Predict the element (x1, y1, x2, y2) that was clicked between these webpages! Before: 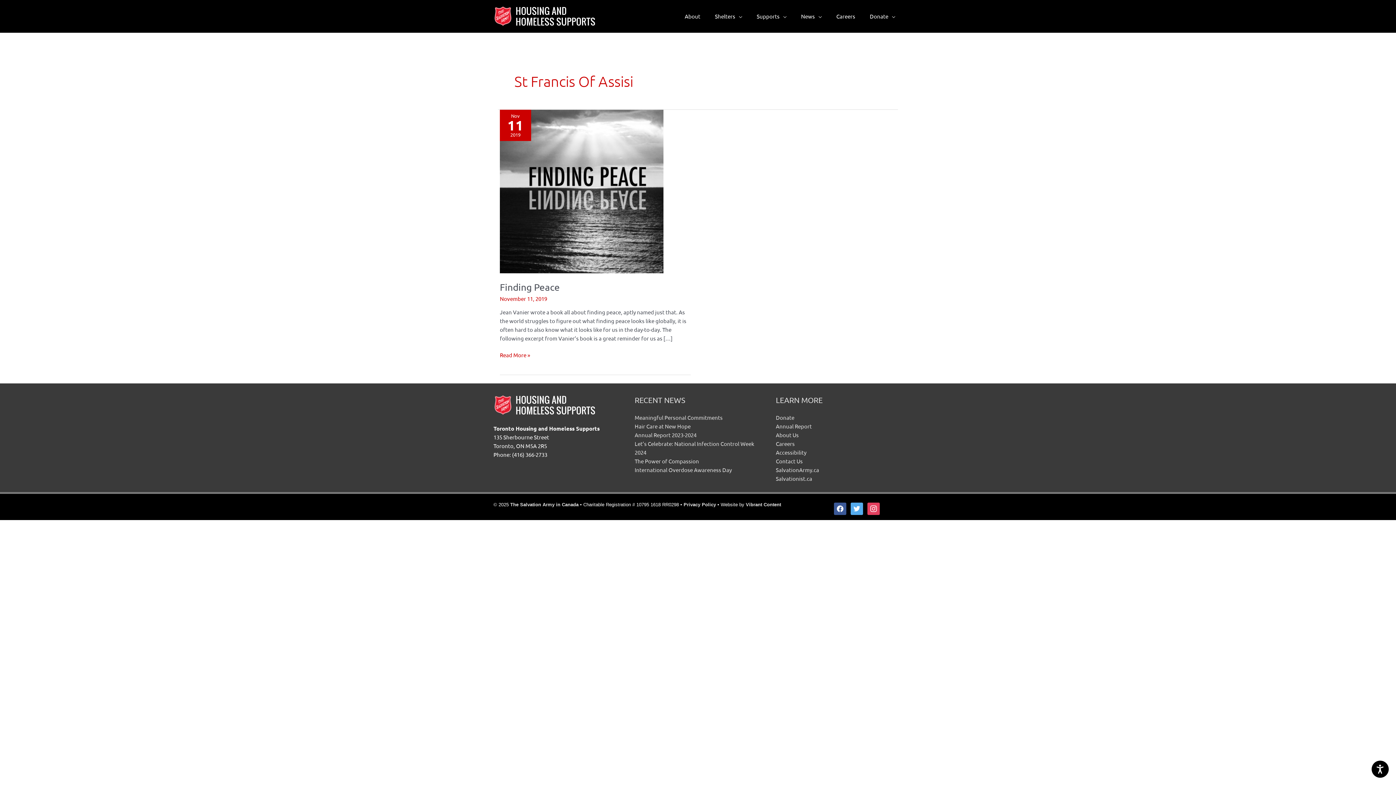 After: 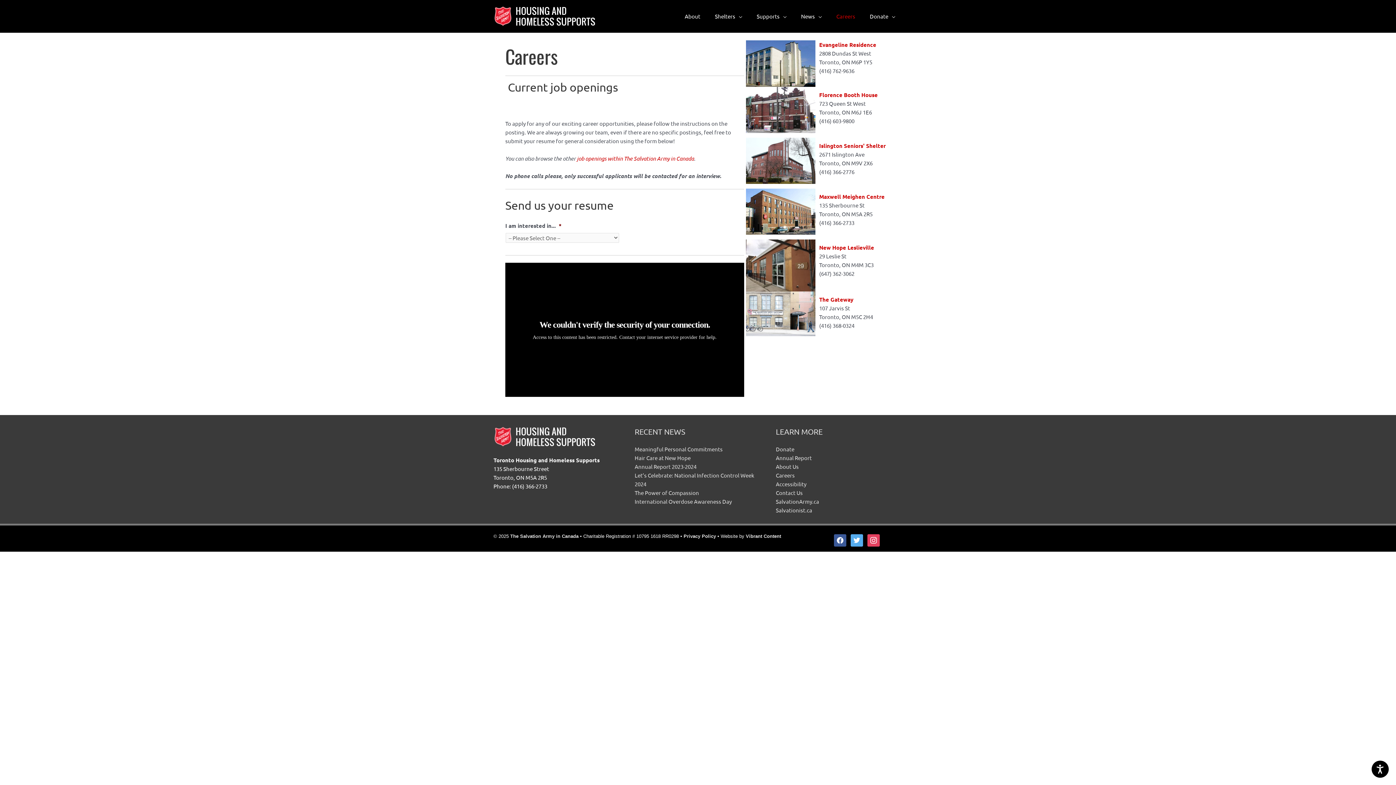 Action: bbox: (776, 440, 794, 447) label: Careers